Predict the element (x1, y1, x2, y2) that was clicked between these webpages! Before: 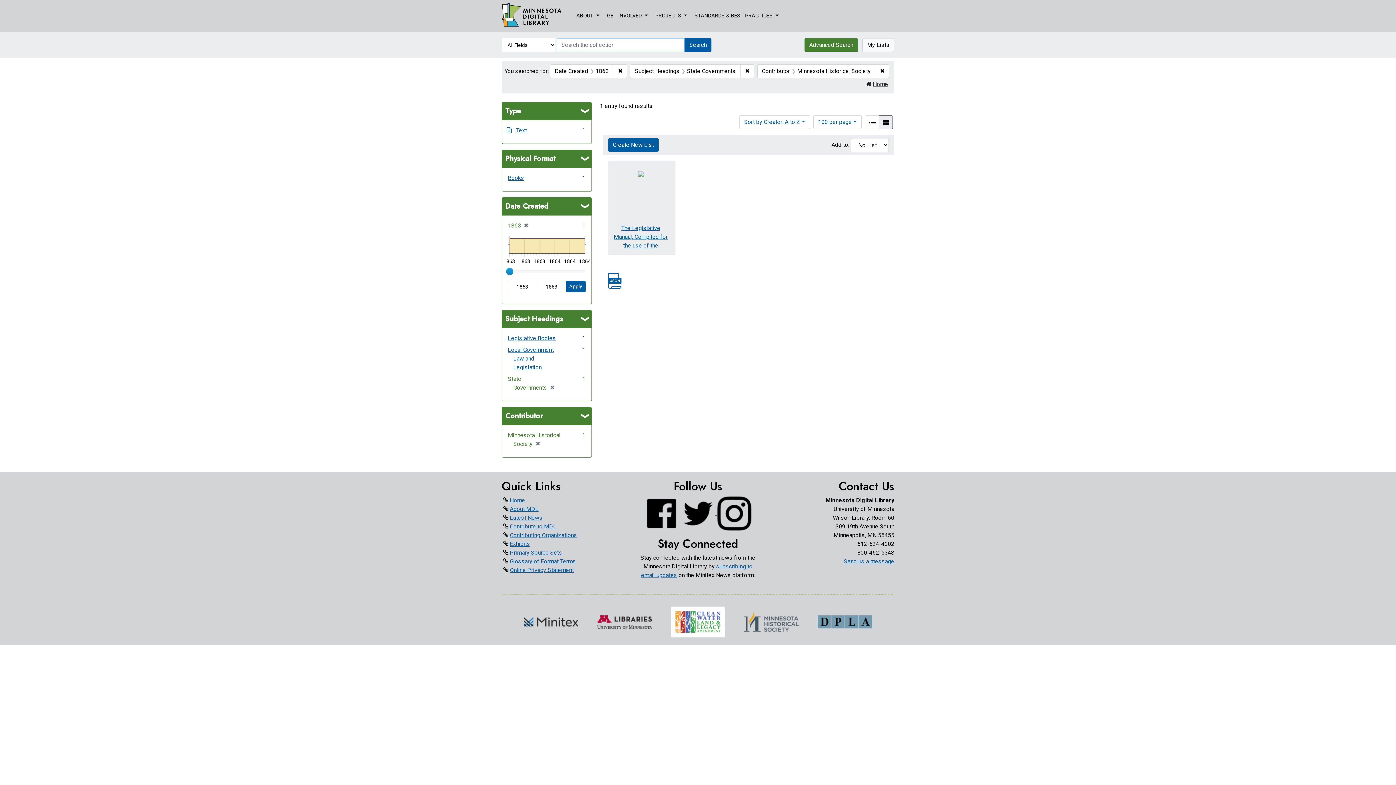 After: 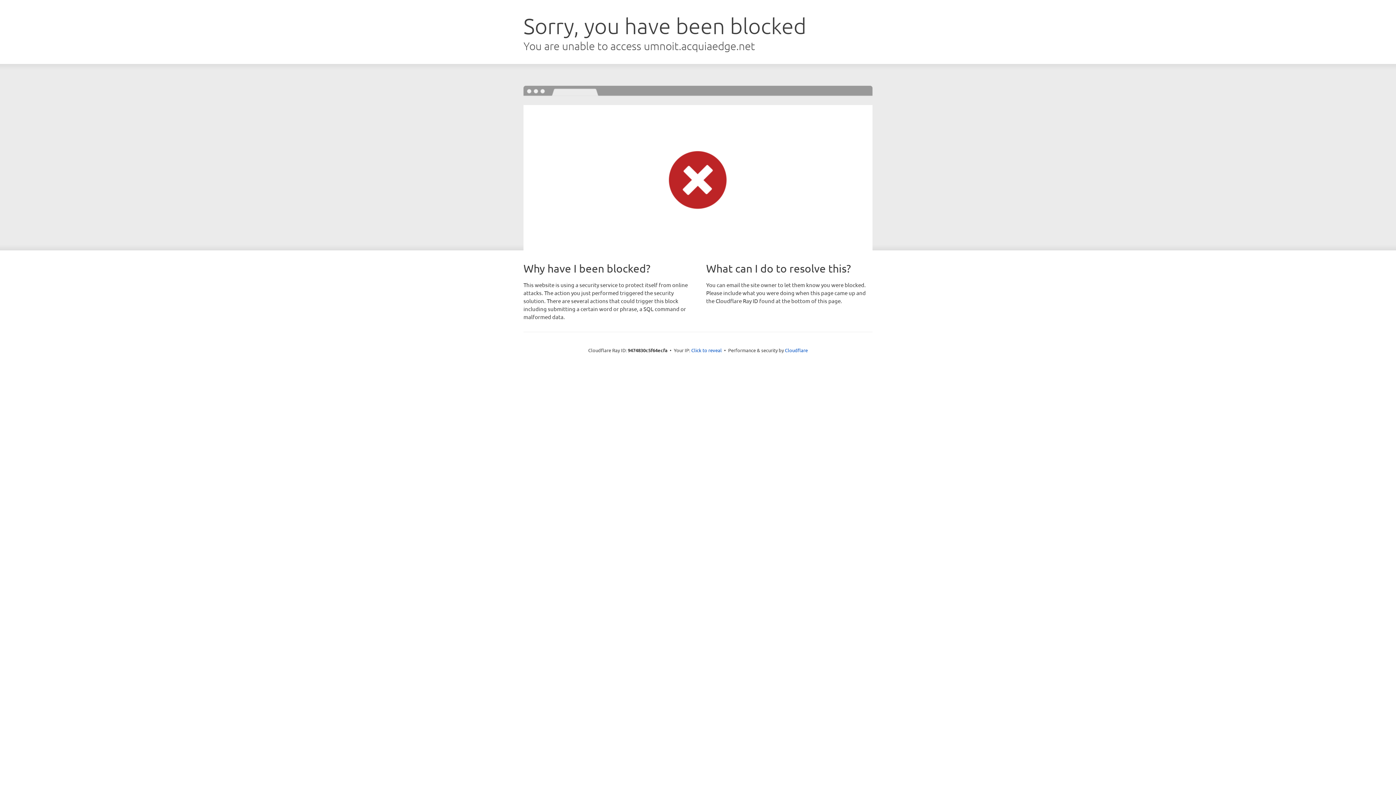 Action: bbox: (588, 618, 662, 625) label:  